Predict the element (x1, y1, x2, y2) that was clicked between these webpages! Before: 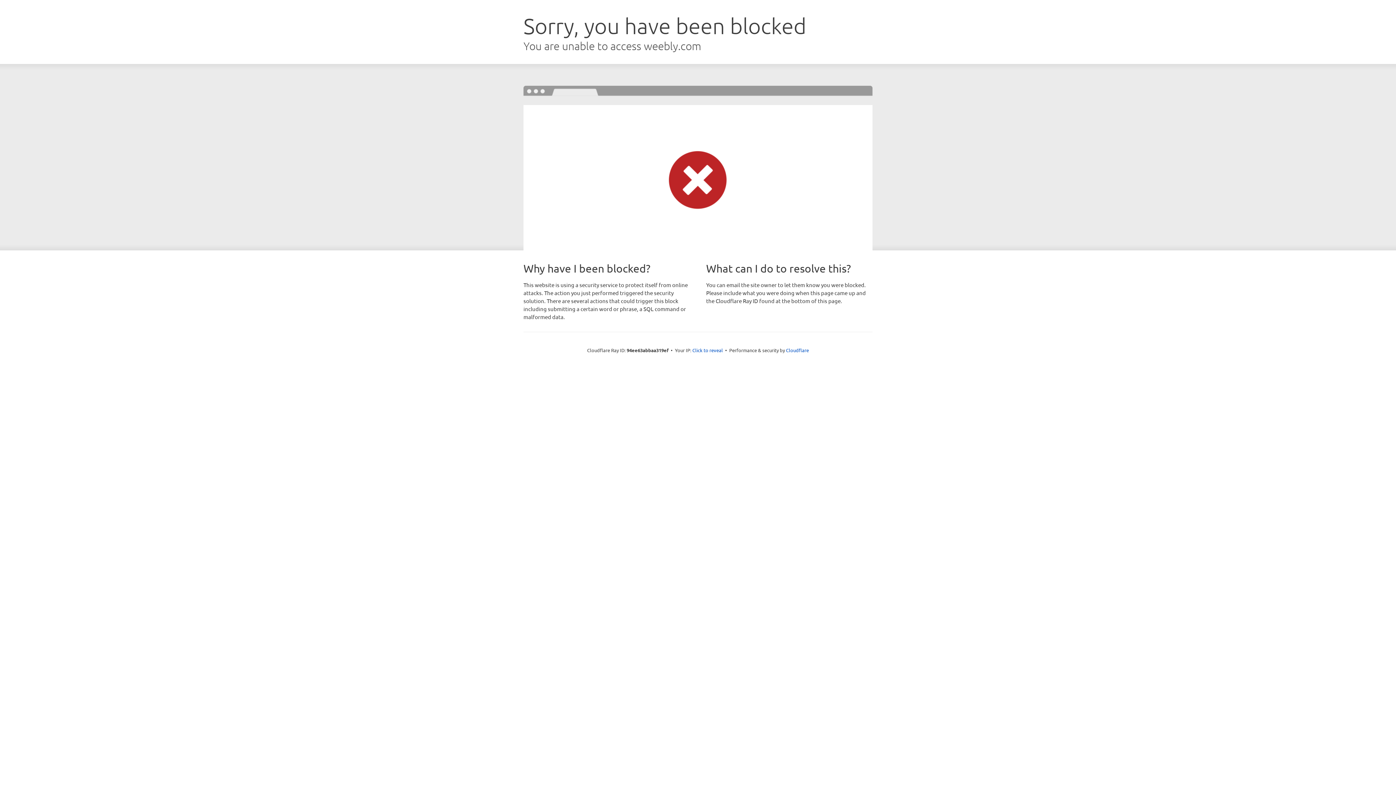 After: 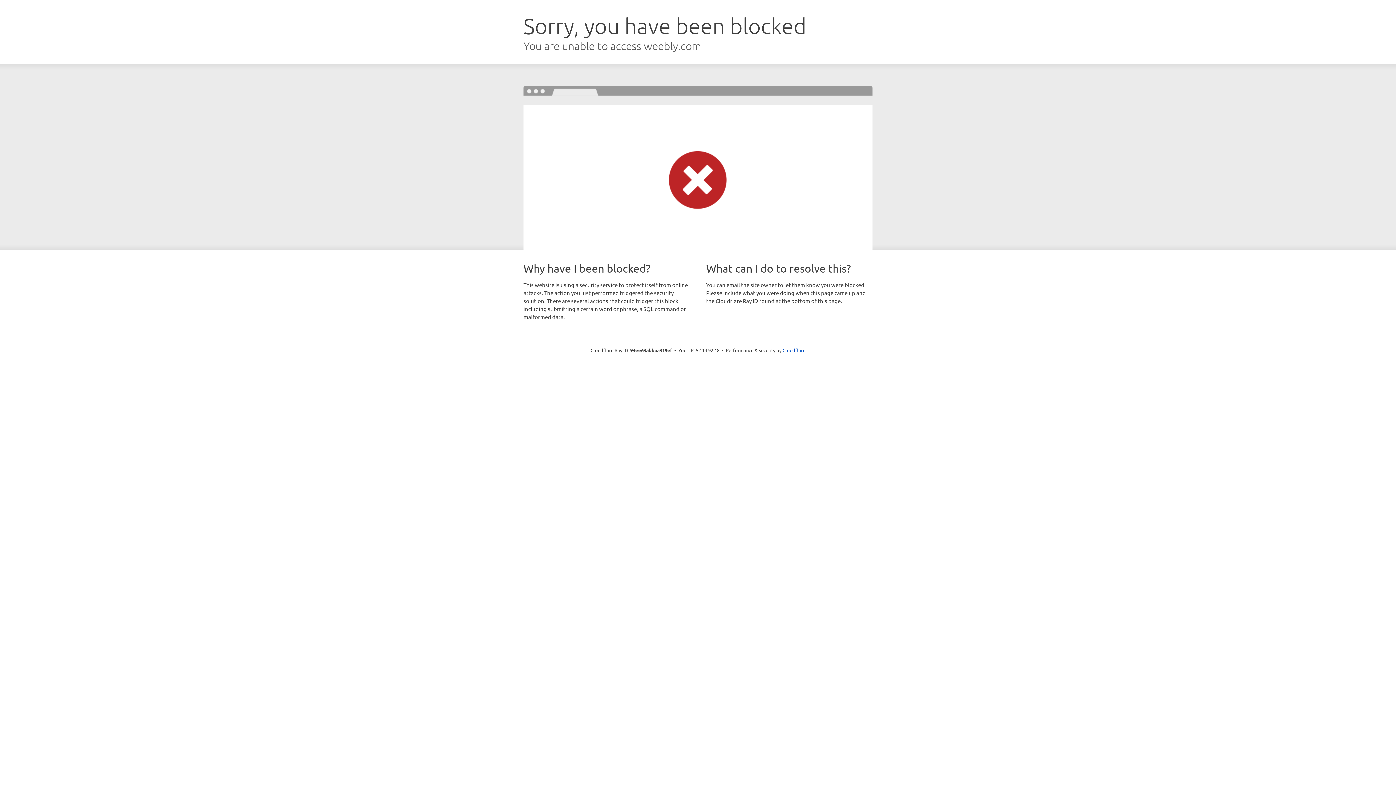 Action: bbox: (692, 346, 723, 353) label: Click to reveal